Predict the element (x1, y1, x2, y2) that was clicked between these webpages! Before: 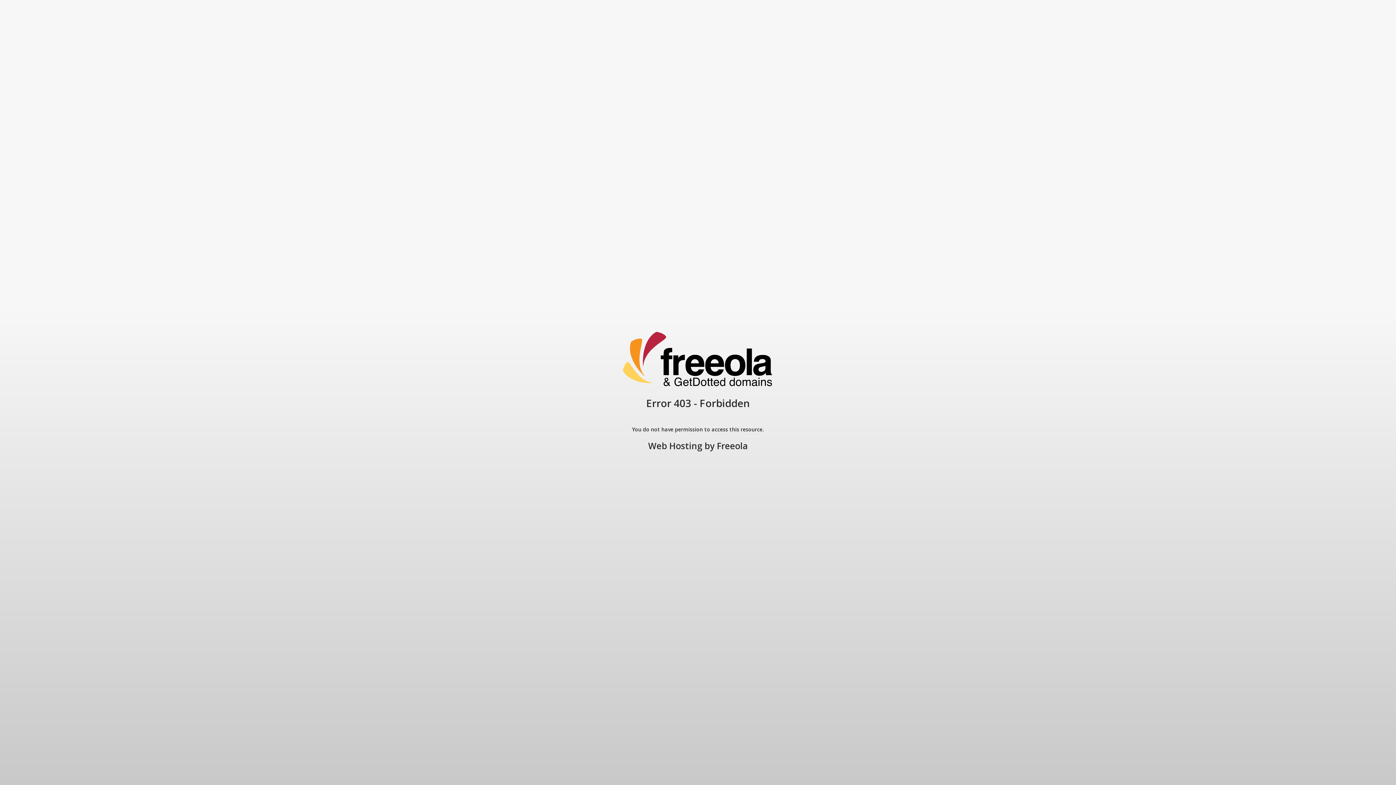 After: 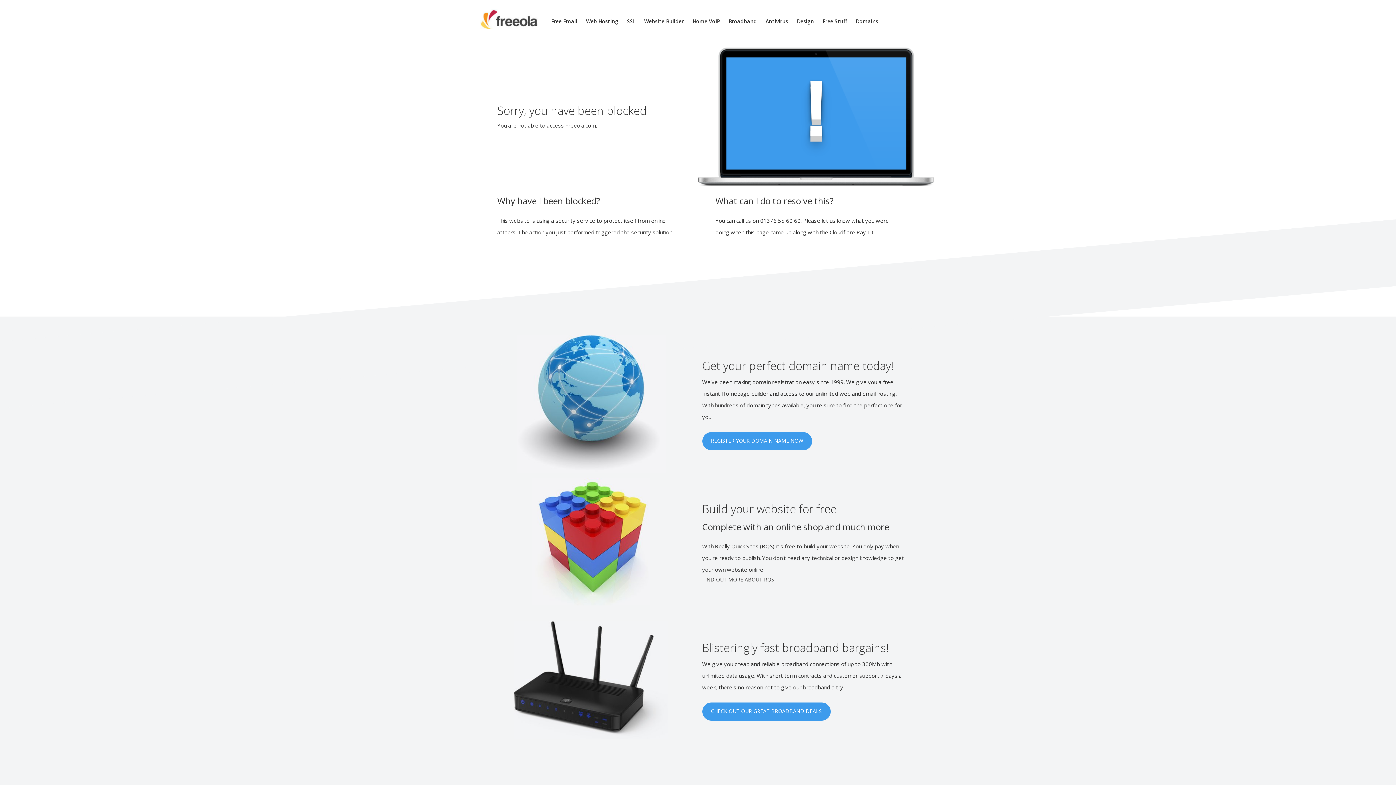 Action: label: Web Hosting bbox: (648, 440, 702, 452)